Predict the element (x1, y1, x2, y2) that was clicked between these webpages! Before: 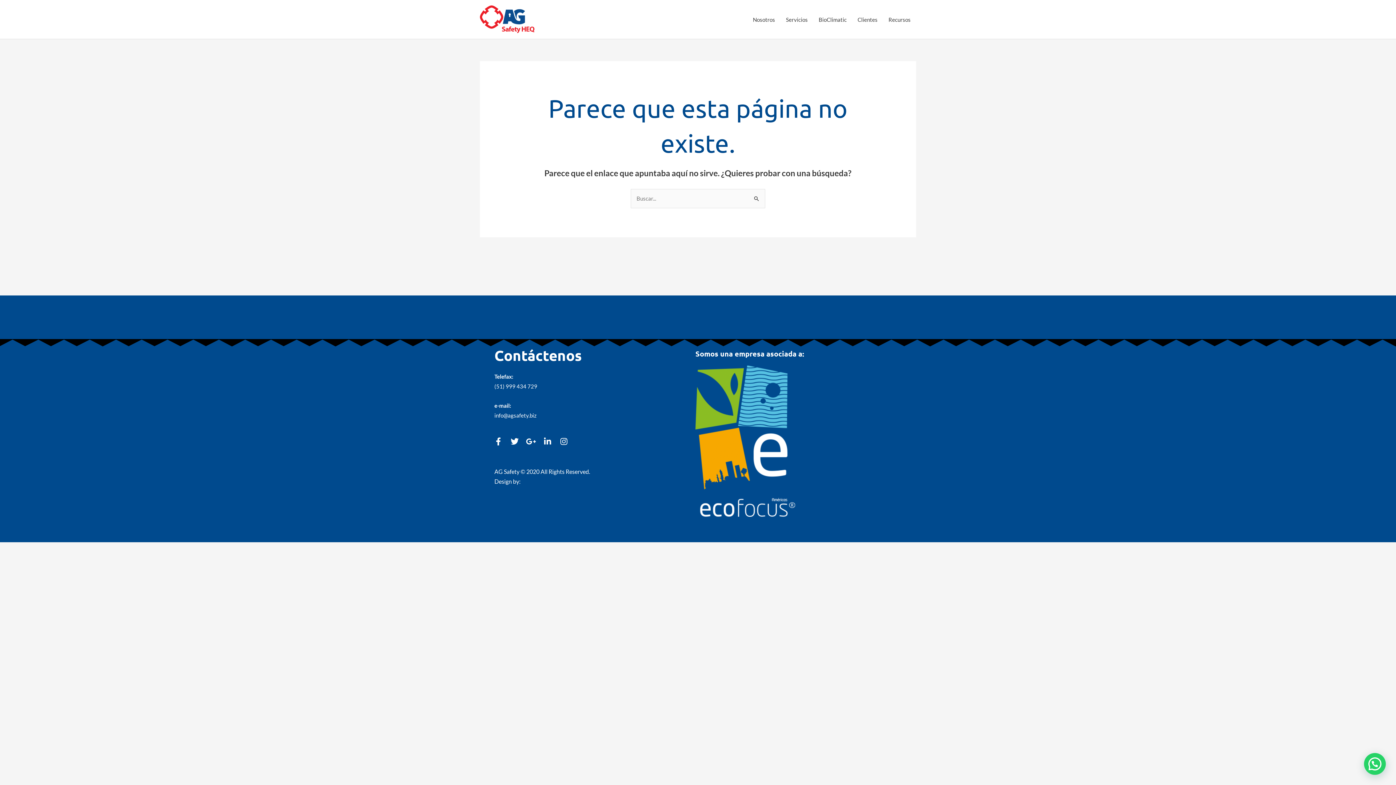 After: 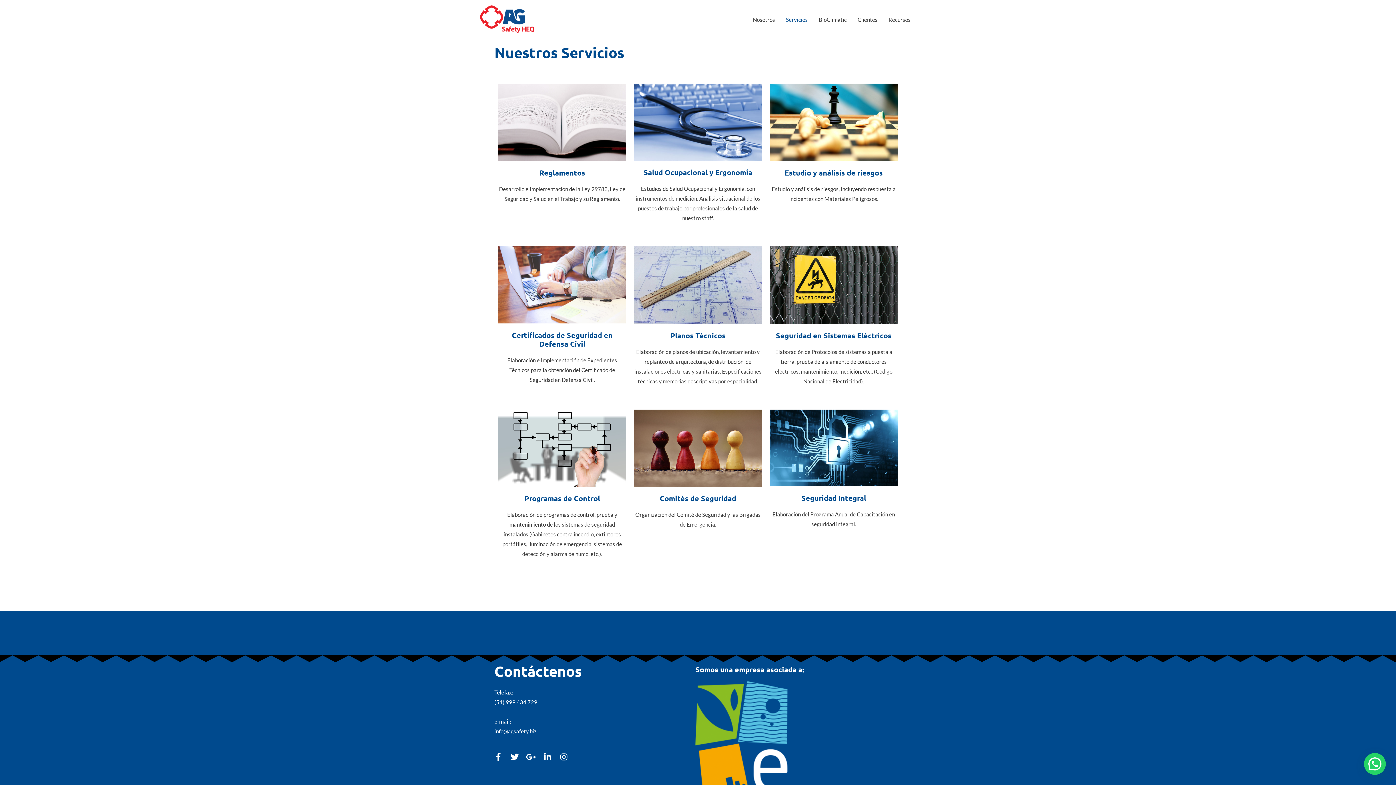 Action: label: Servicios bbox: (780, 8, 813, 30)